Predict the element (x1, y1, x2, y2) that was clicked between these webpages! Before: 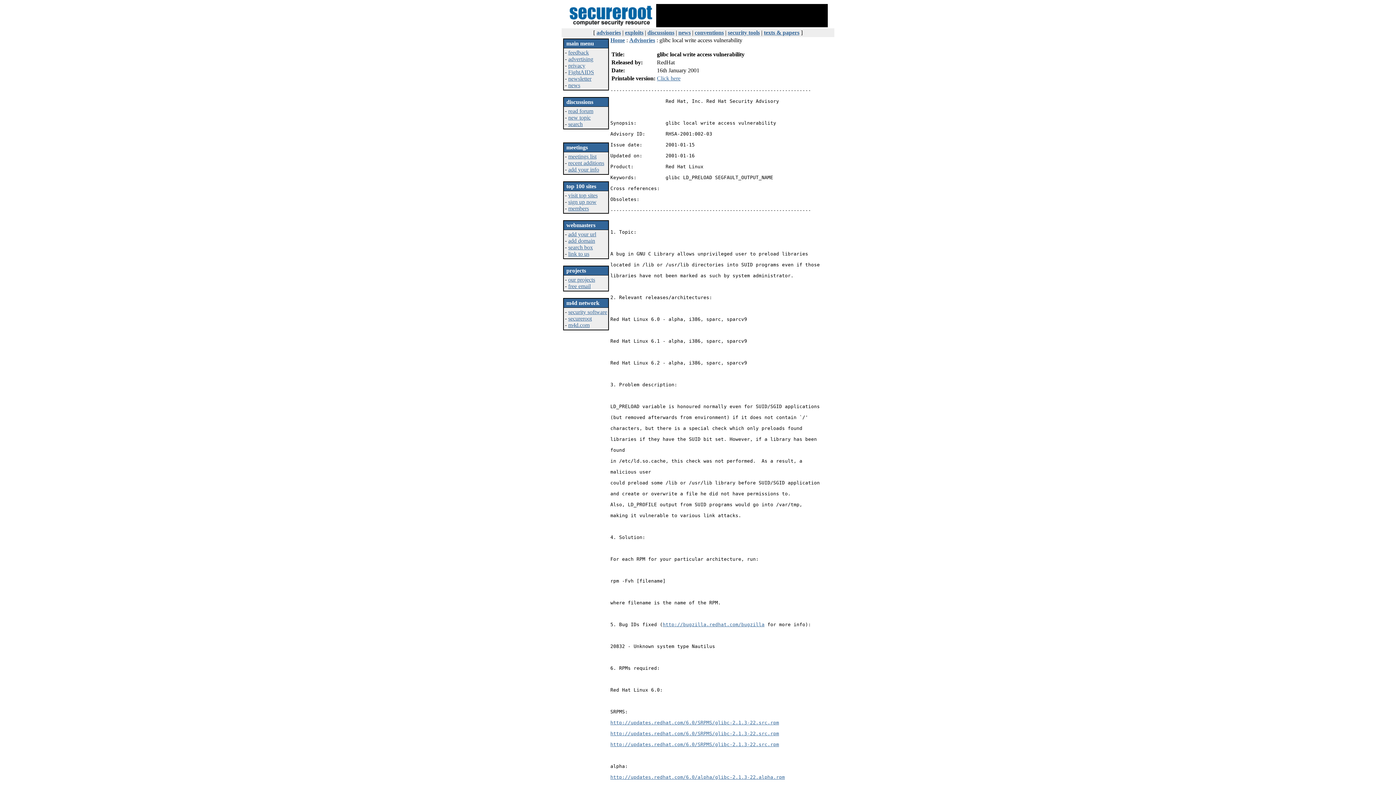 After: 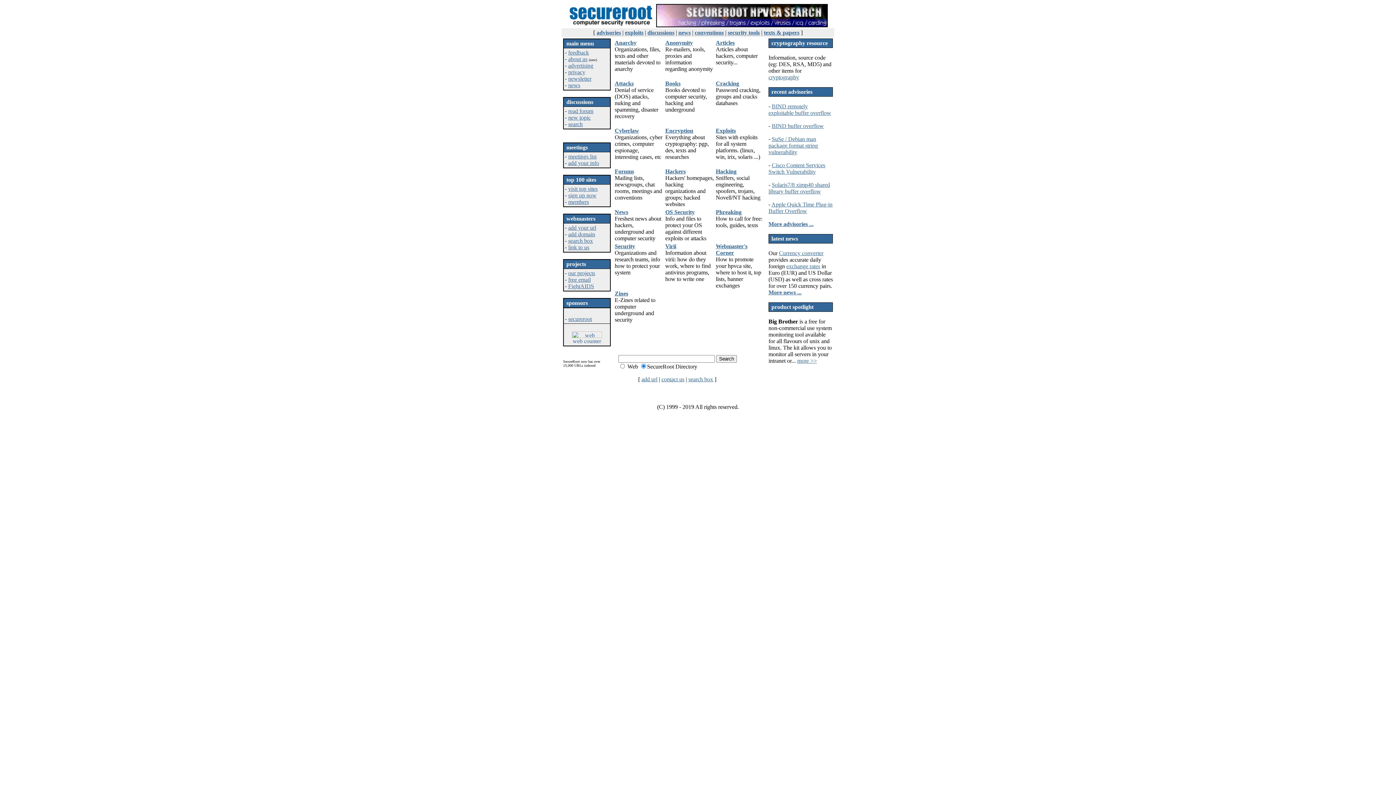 Action: bbox: (568, 21, 654, 28)